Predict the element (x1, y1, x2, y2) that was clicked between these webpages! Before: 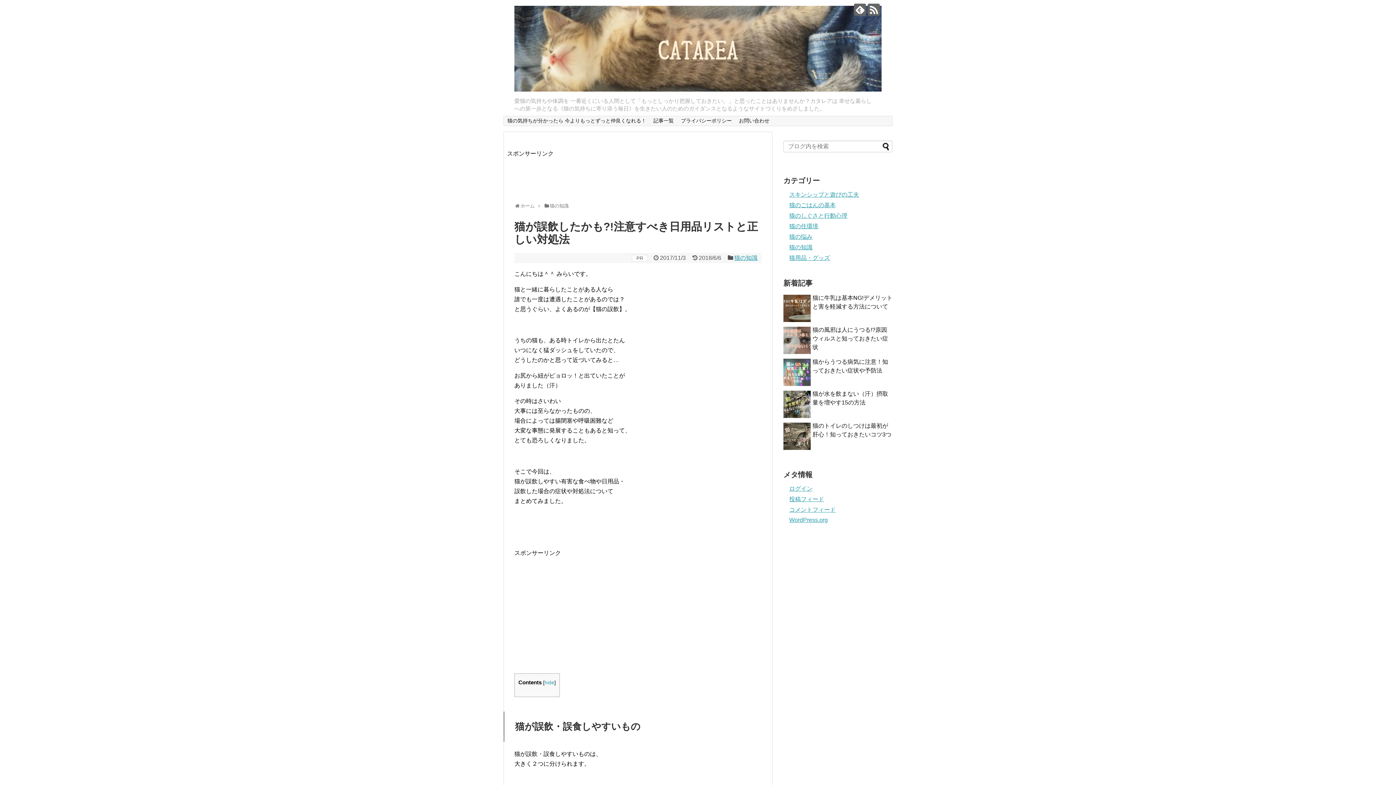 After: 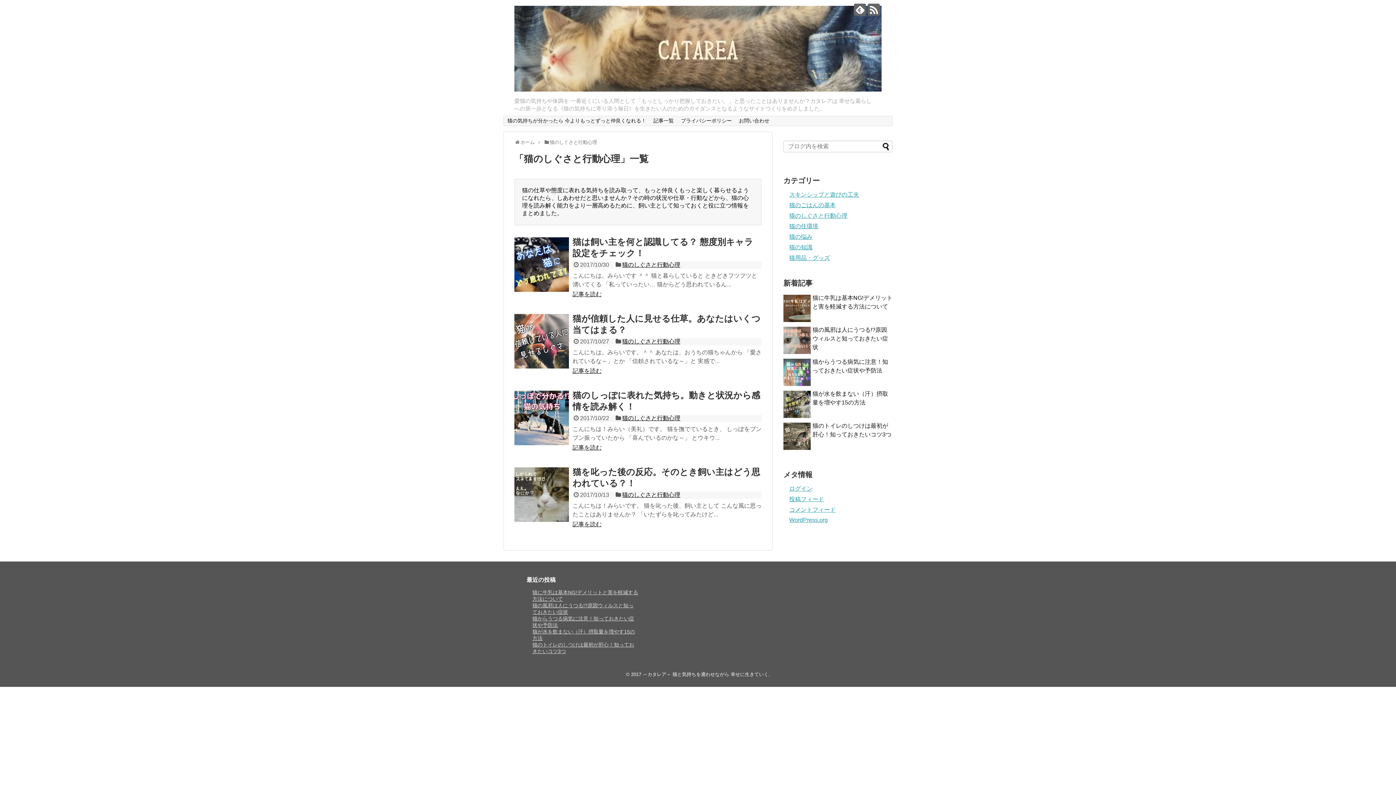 Action: bbox: (789, 212, 847, 219) label: 猫のしぐさと行動心理